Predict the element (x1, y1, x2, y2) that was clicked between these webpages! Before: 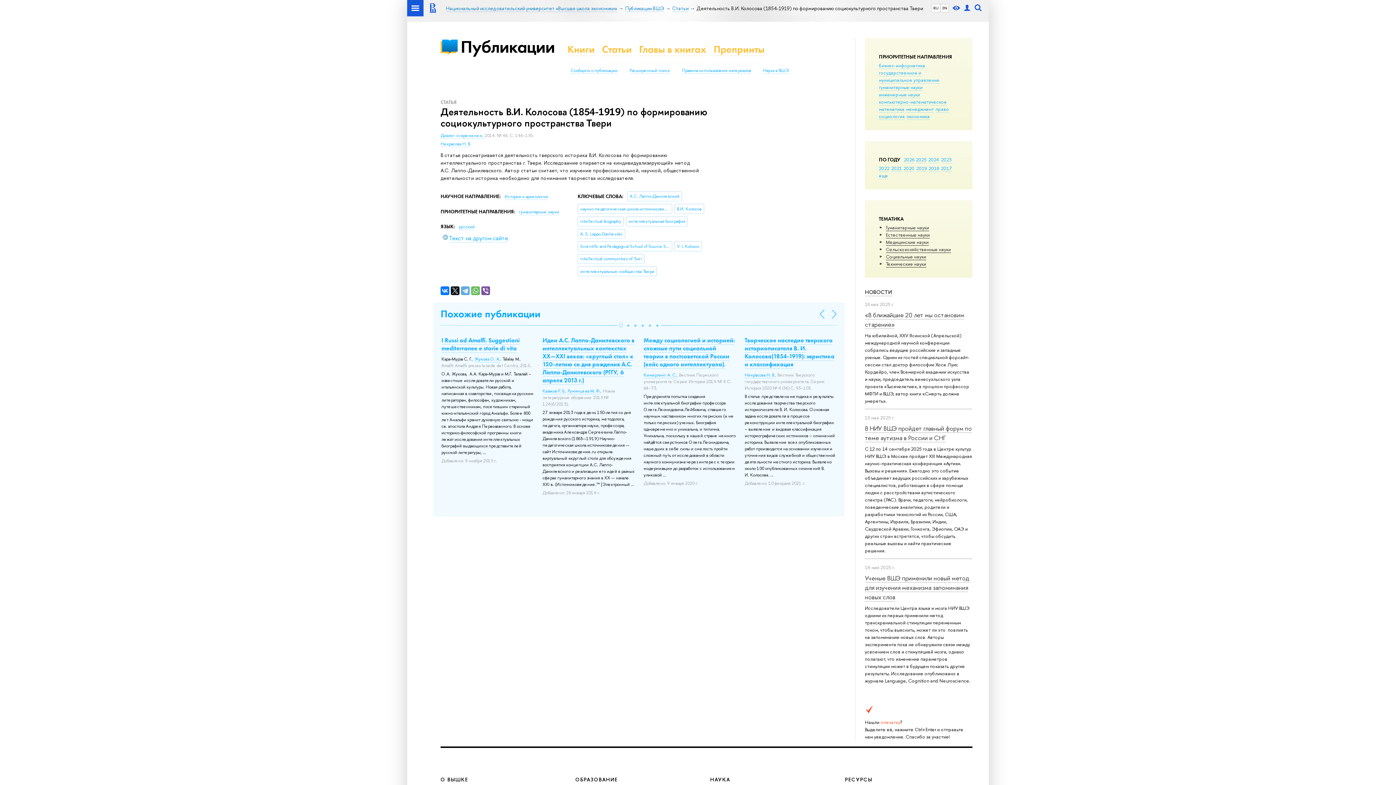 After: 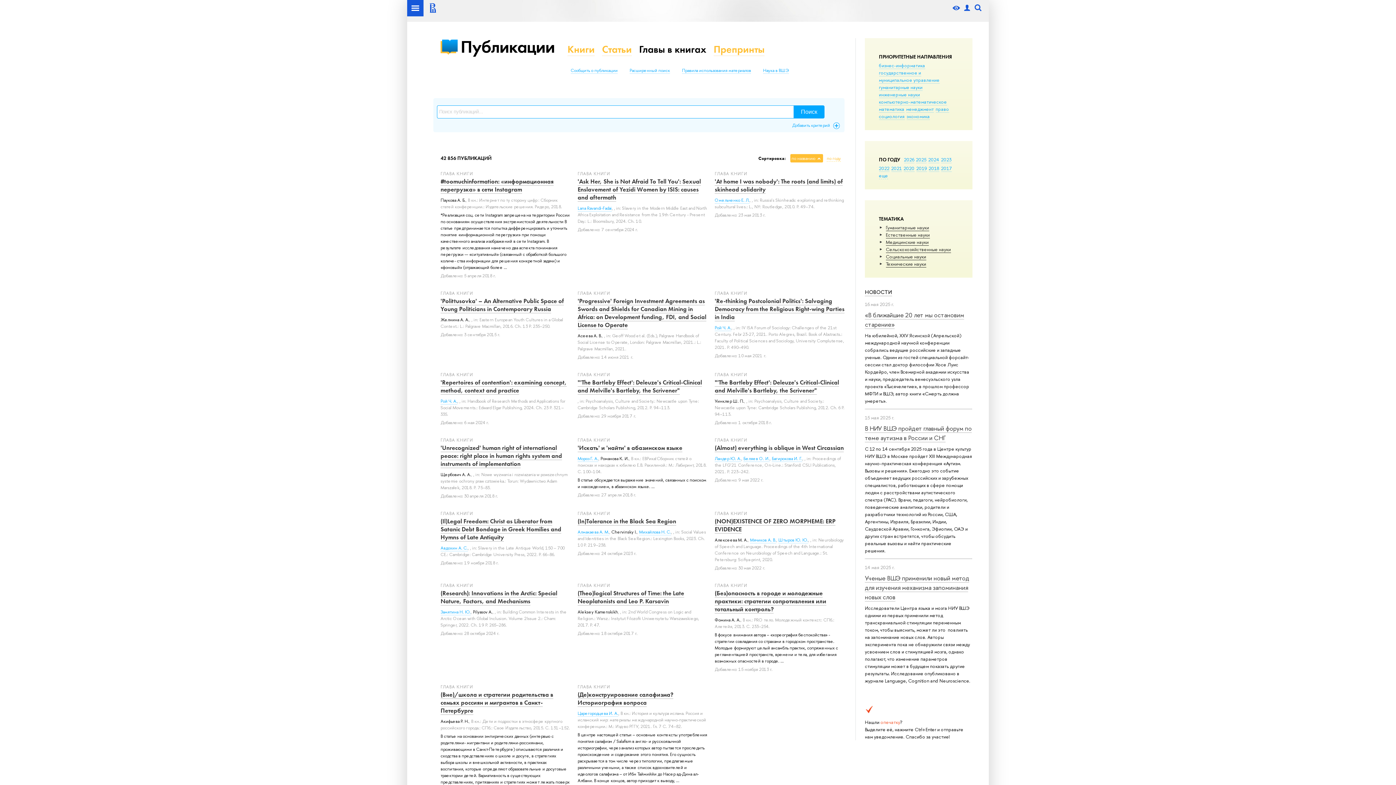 Action: label: Главы в книгах bbox: (639, 42, 706, 55)